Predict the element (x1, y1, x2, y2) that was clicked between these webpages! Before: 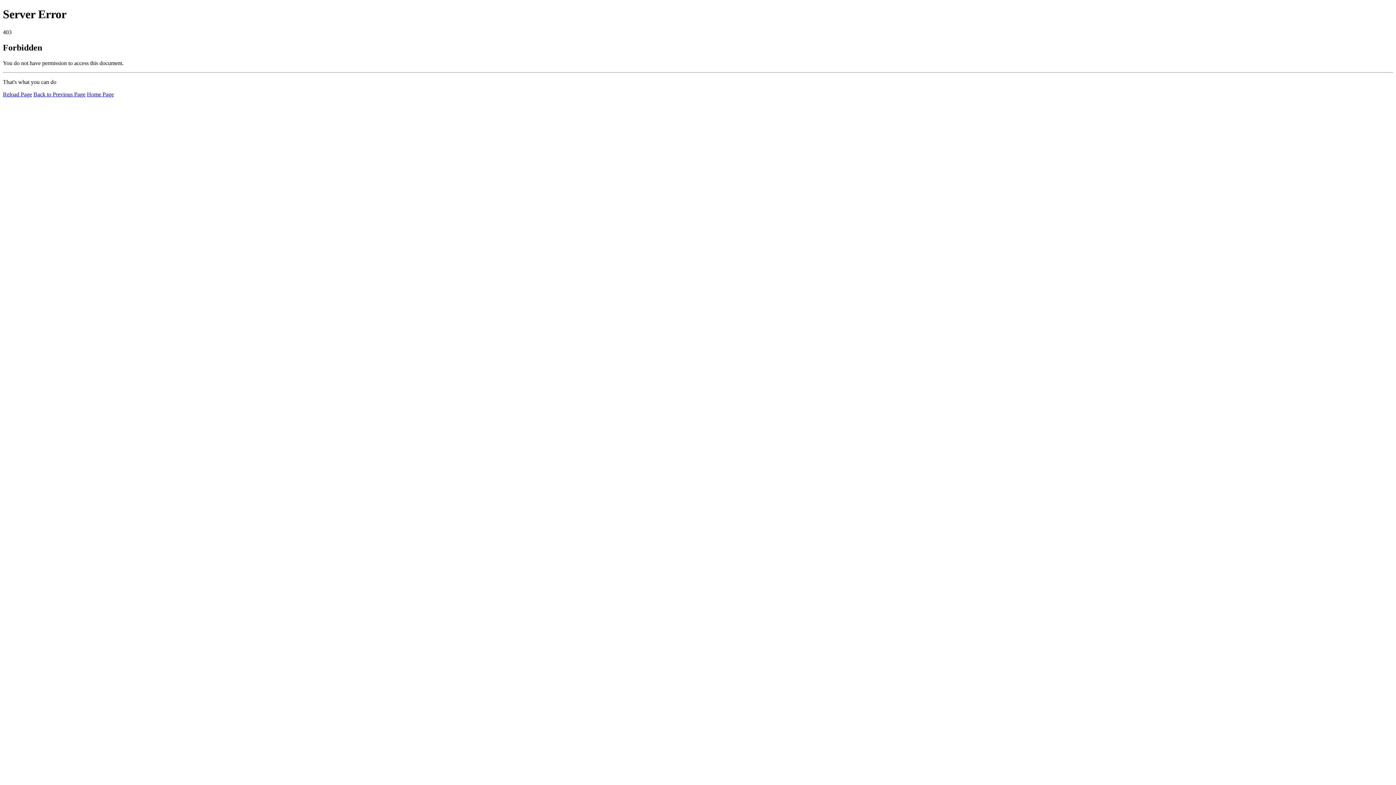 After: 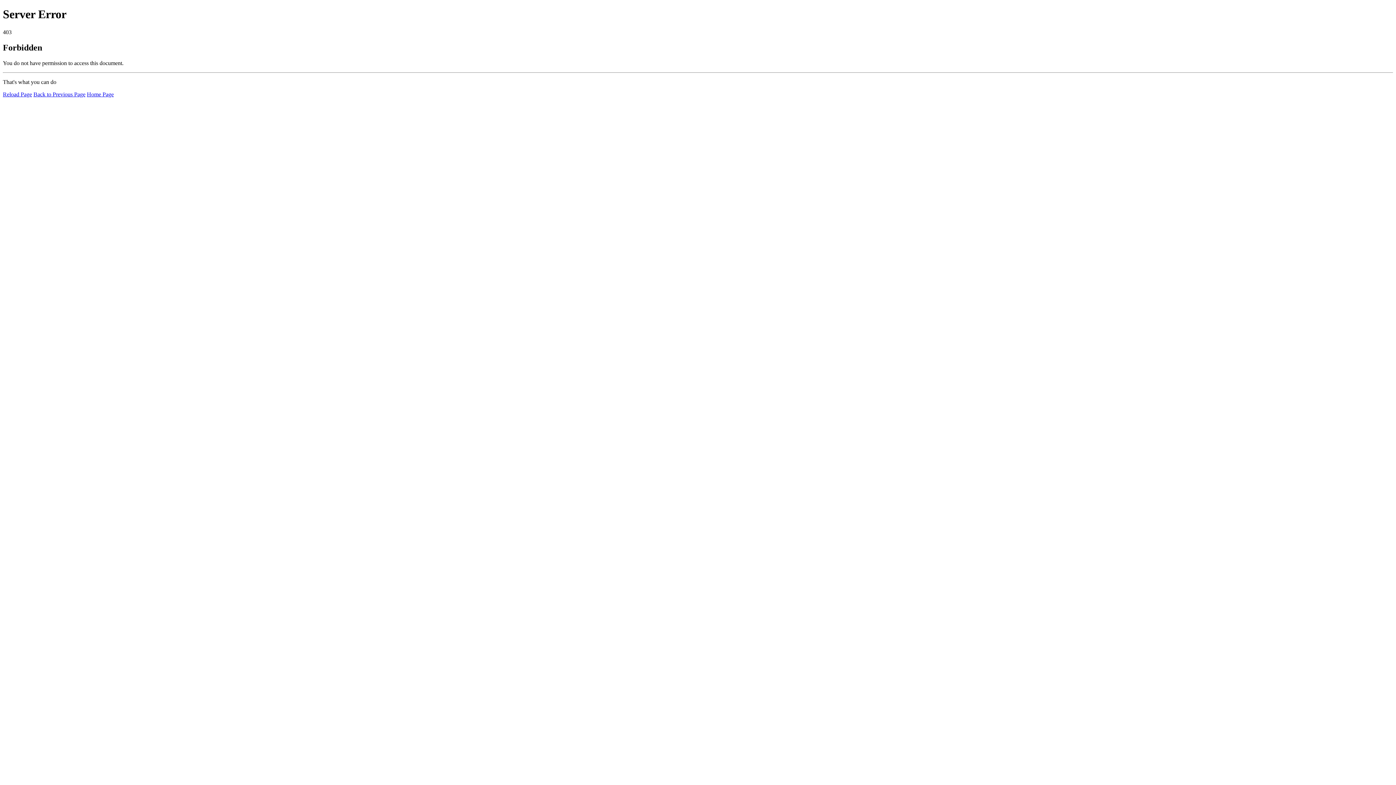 Action: label: Home Page bbox: (86, 91, 113, 97)